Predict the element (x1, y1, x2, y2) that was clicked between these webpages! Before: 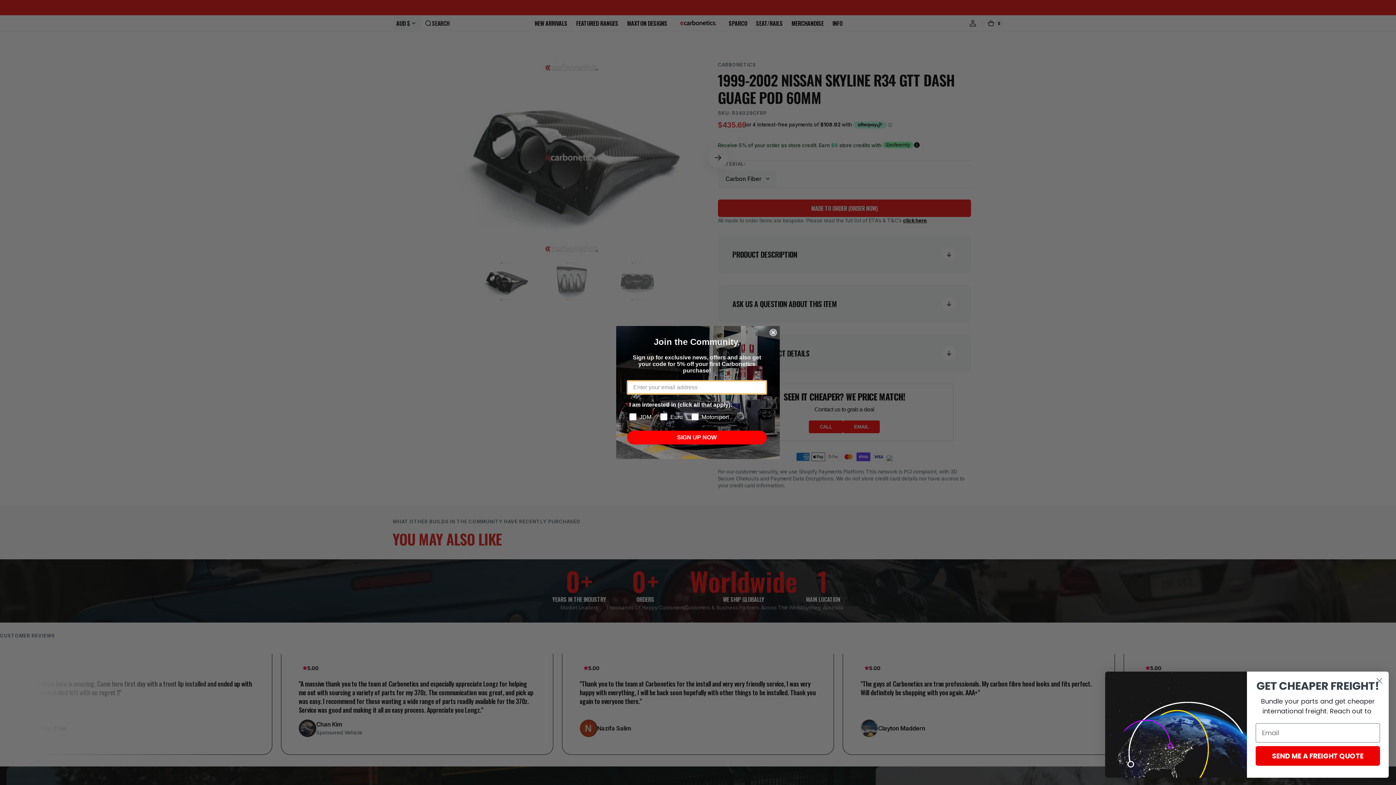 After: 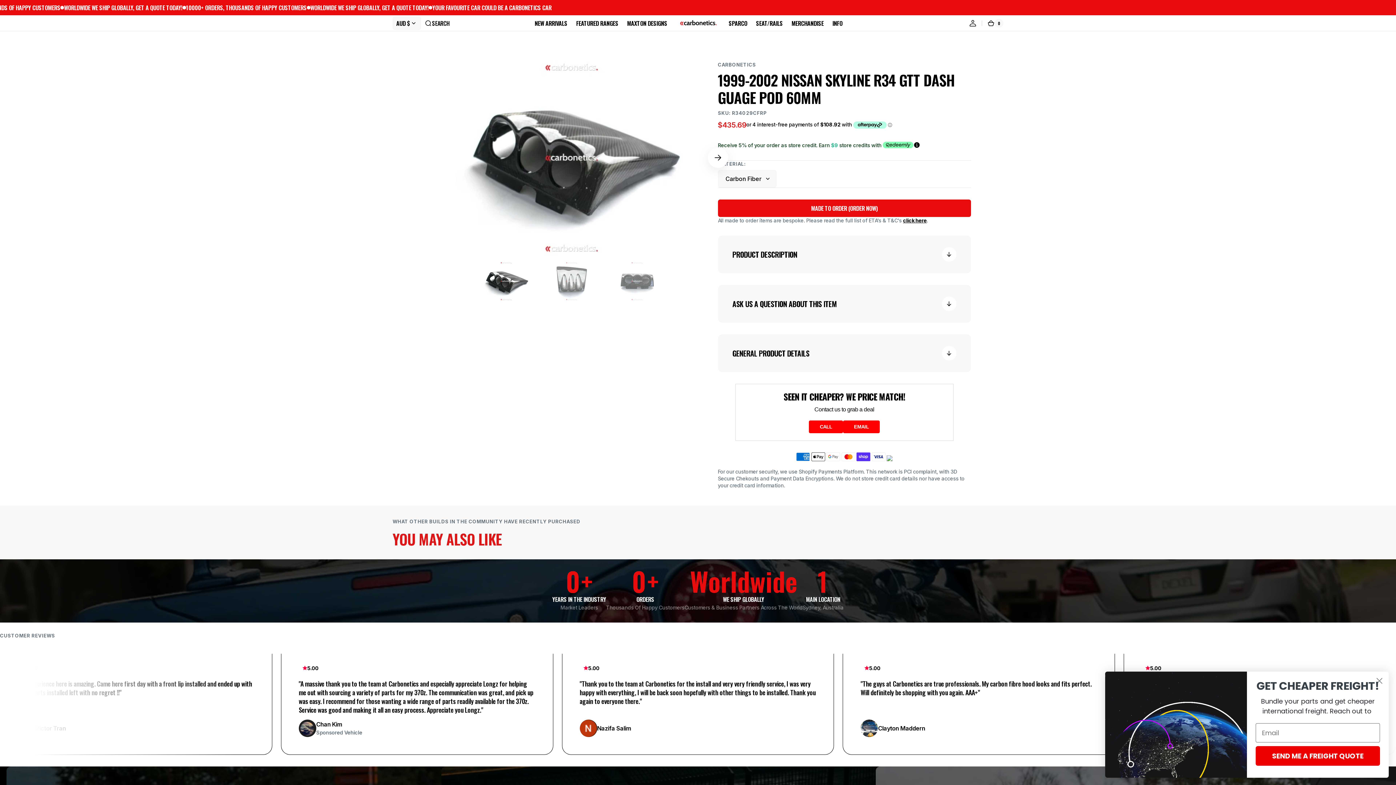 Action: bbox: (769, 329, 777, 336) label: Close dialog